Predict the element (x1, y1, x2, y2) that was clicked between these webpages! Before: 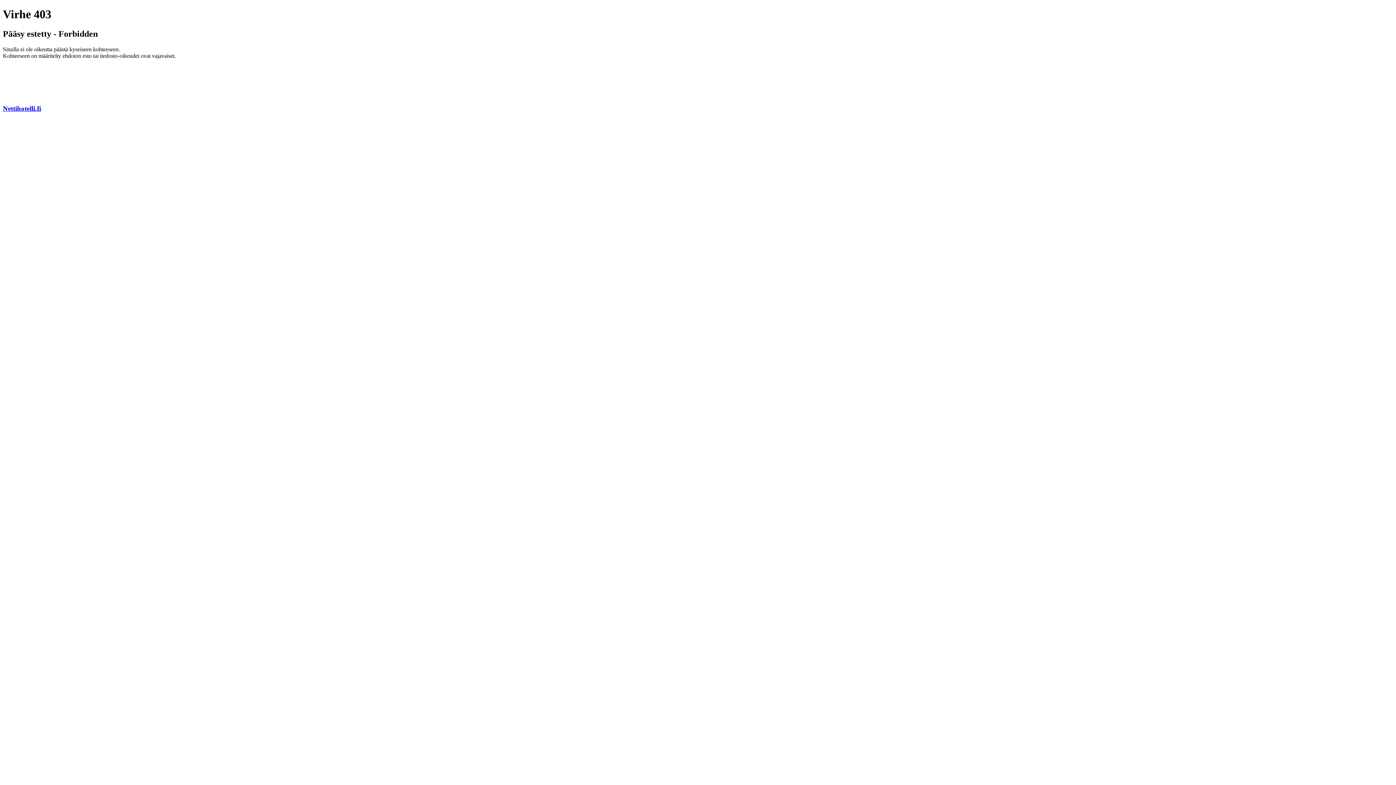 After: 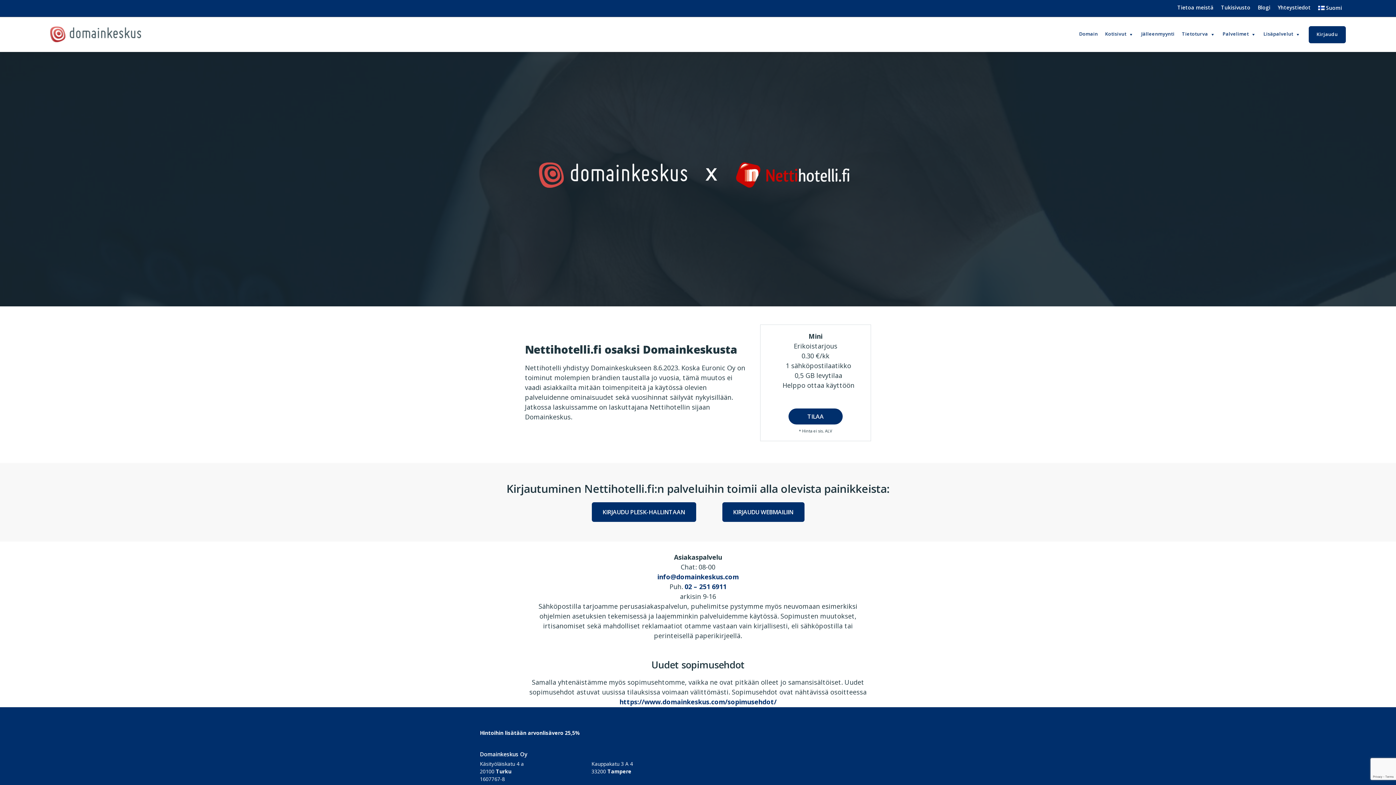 Action: label: Nettihotelli.fi bbox: (2, 104, 41, 112)